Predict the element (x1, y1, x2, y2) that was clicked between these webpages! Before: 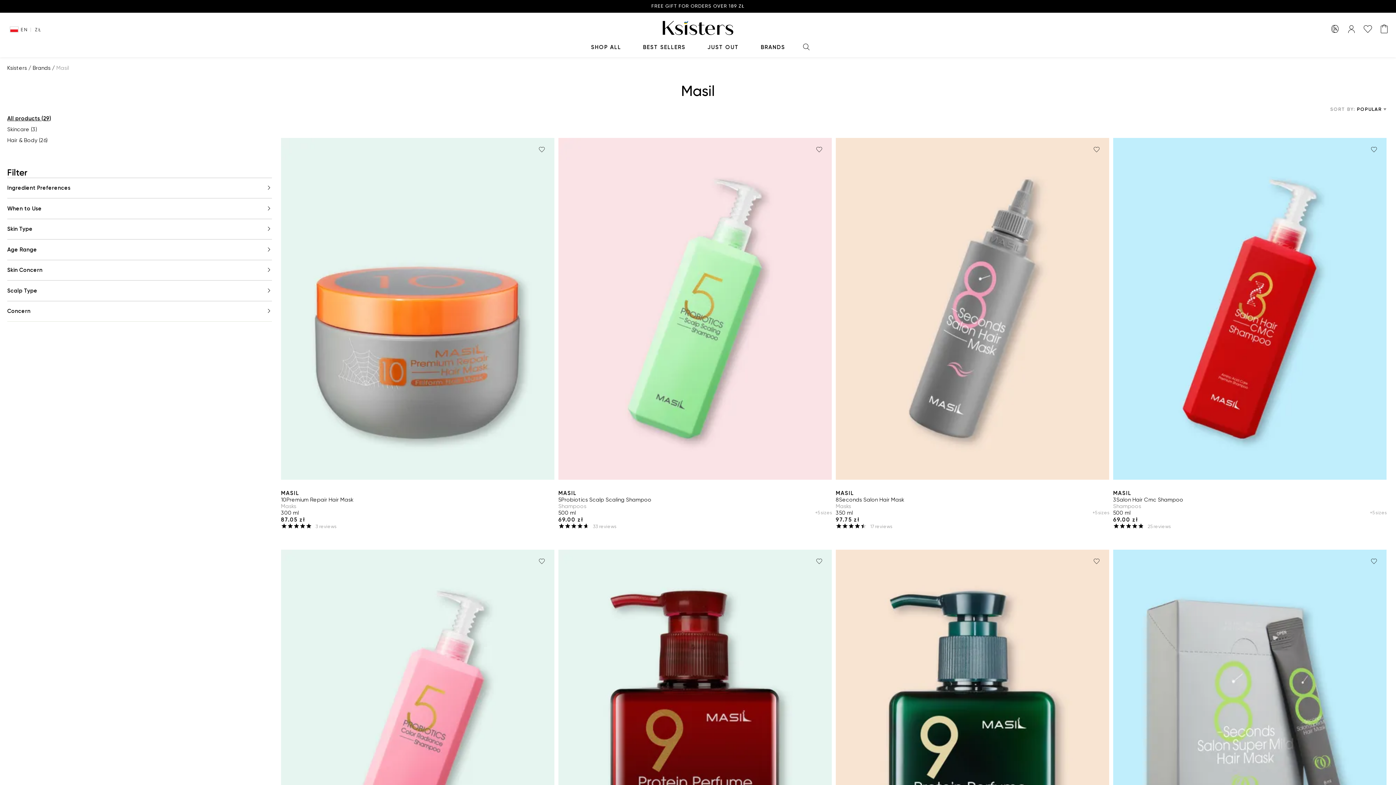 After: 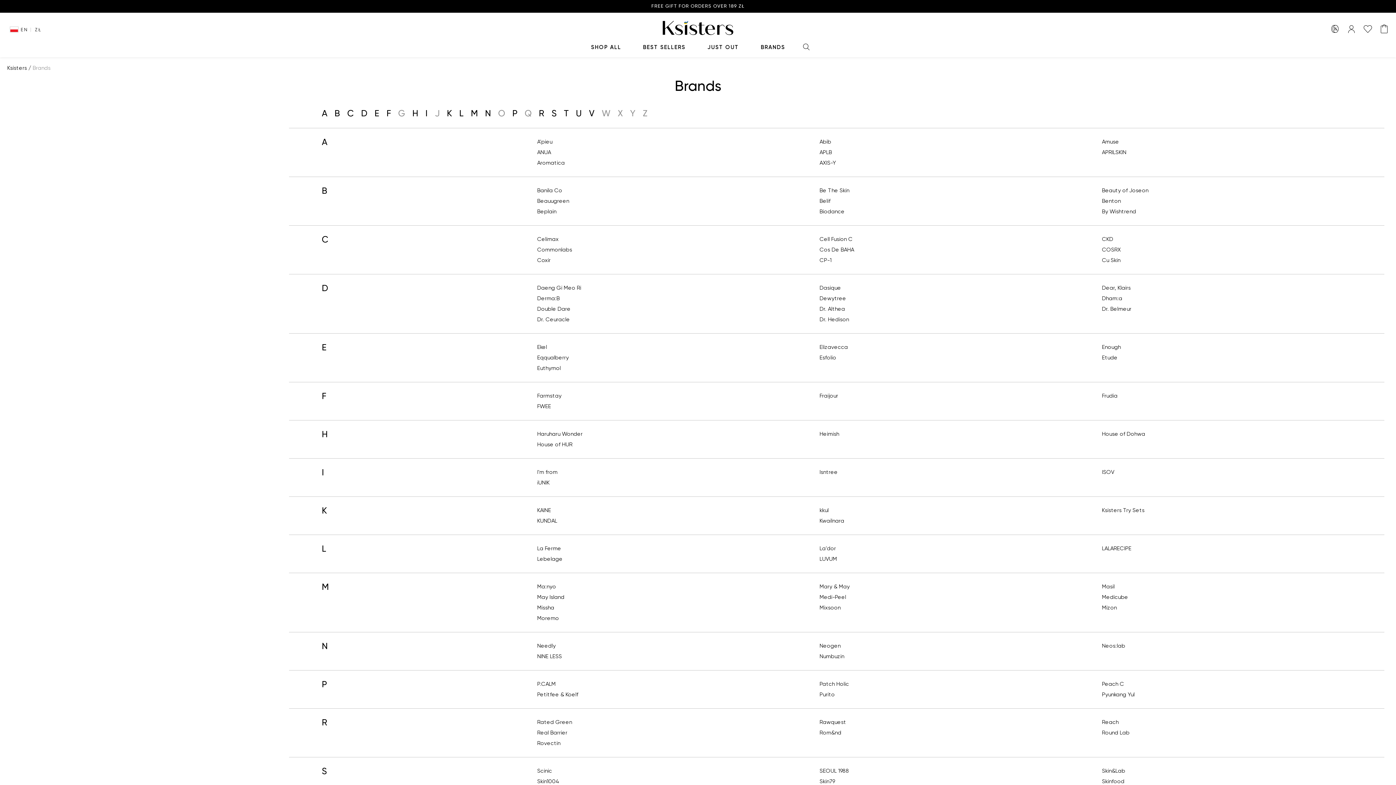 Action: bbox: (750, 38, 796, 57) label: BRANDS